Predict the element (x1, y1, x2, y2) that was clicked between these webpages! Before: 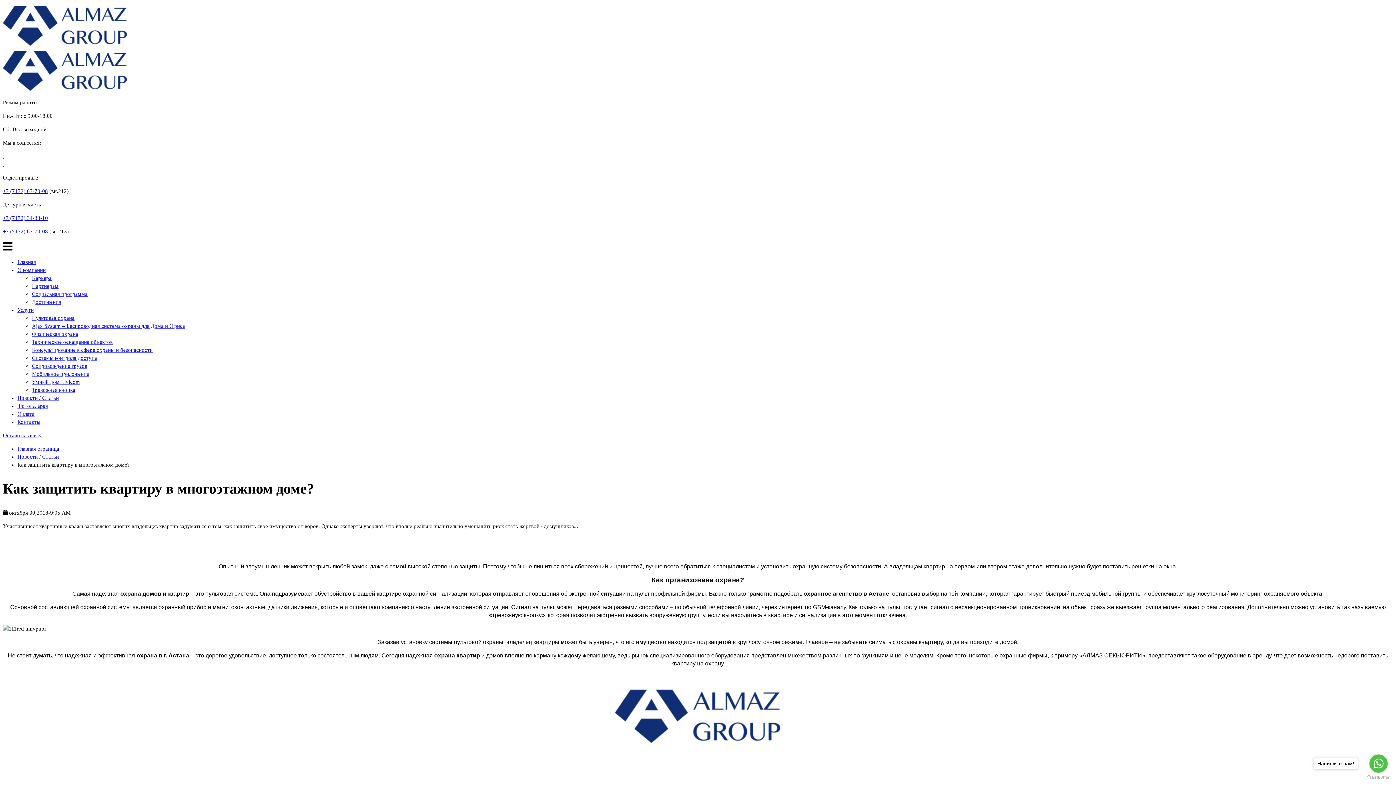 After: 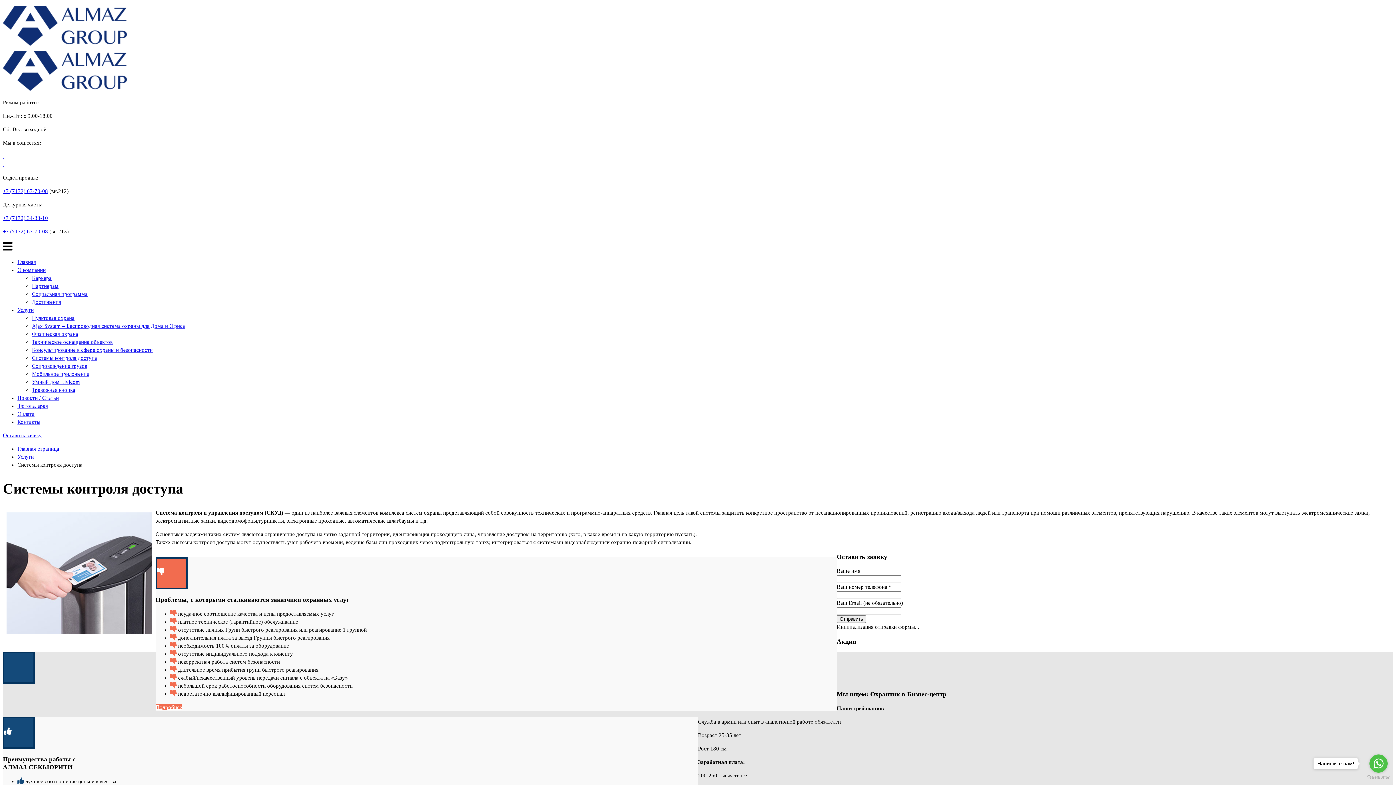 Action: bbox: (32, 355, 97, 361) label: Системы контроля доступа